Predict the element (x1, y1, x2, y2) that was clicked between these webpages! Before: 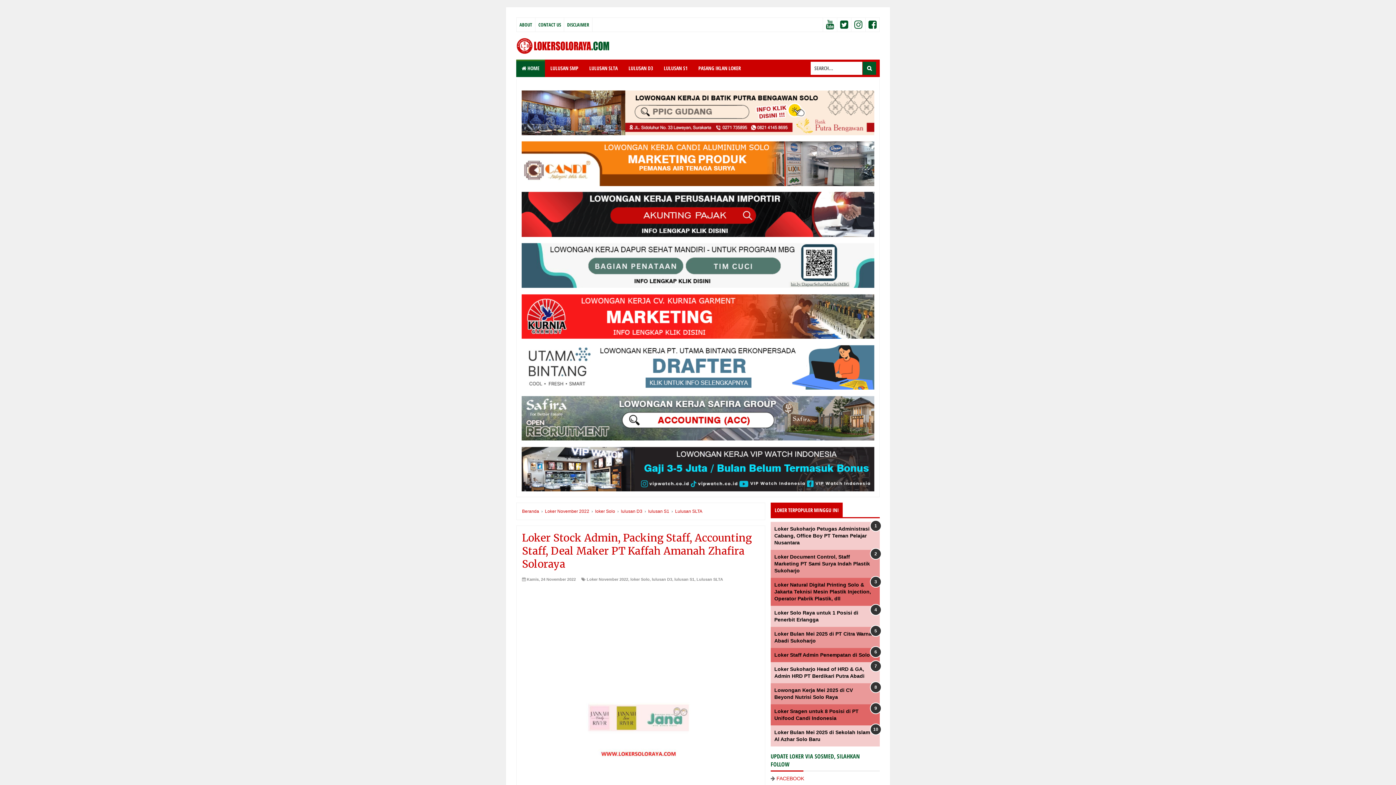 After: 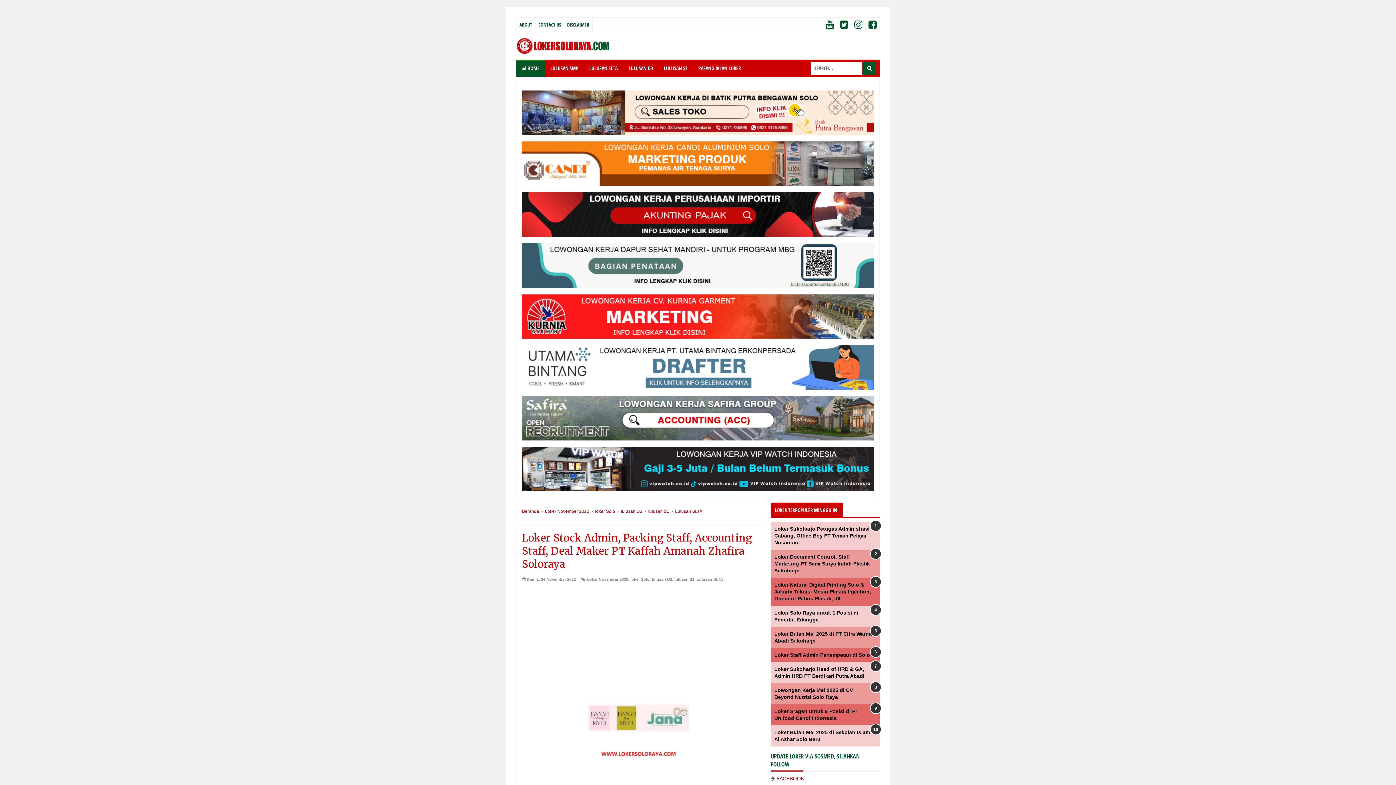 Action: bbox: (521, 339, 874, 389)